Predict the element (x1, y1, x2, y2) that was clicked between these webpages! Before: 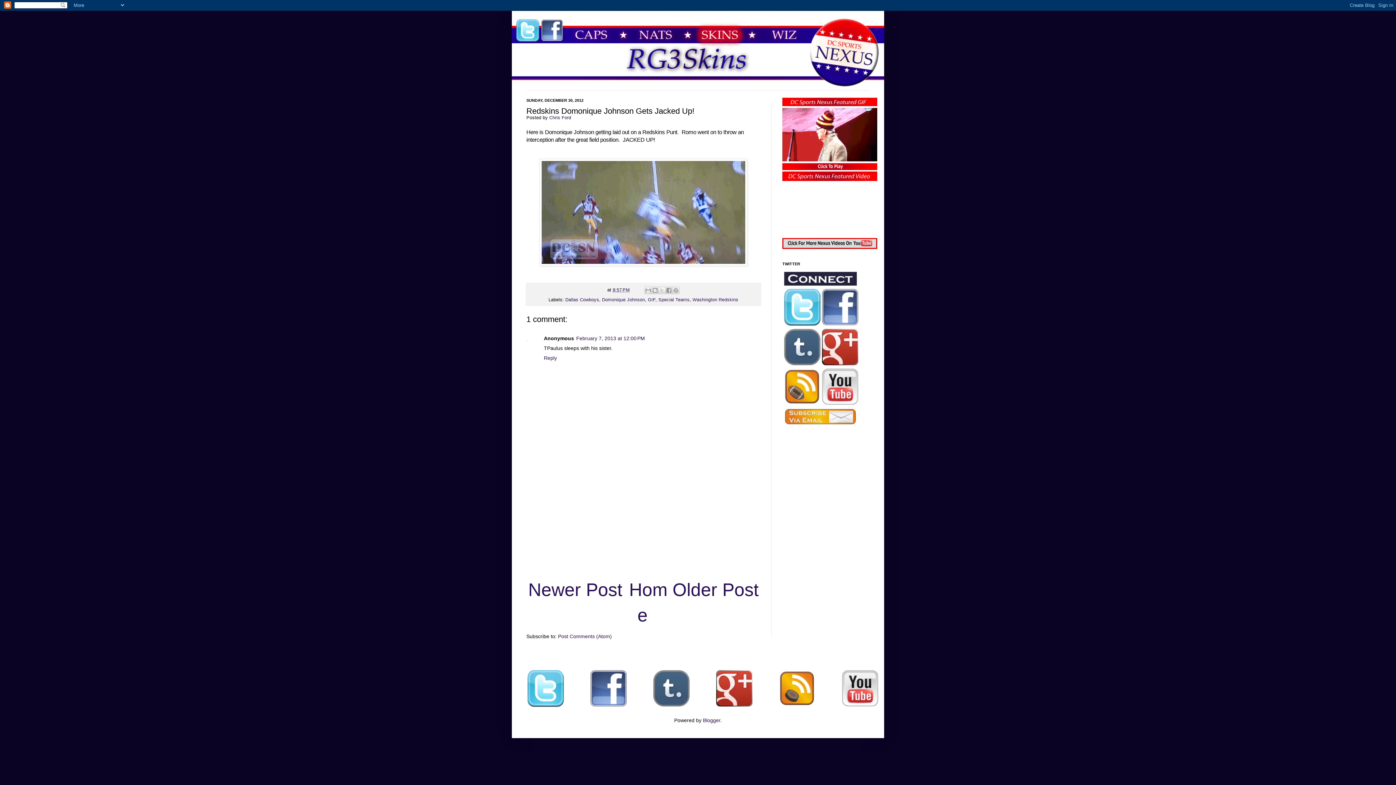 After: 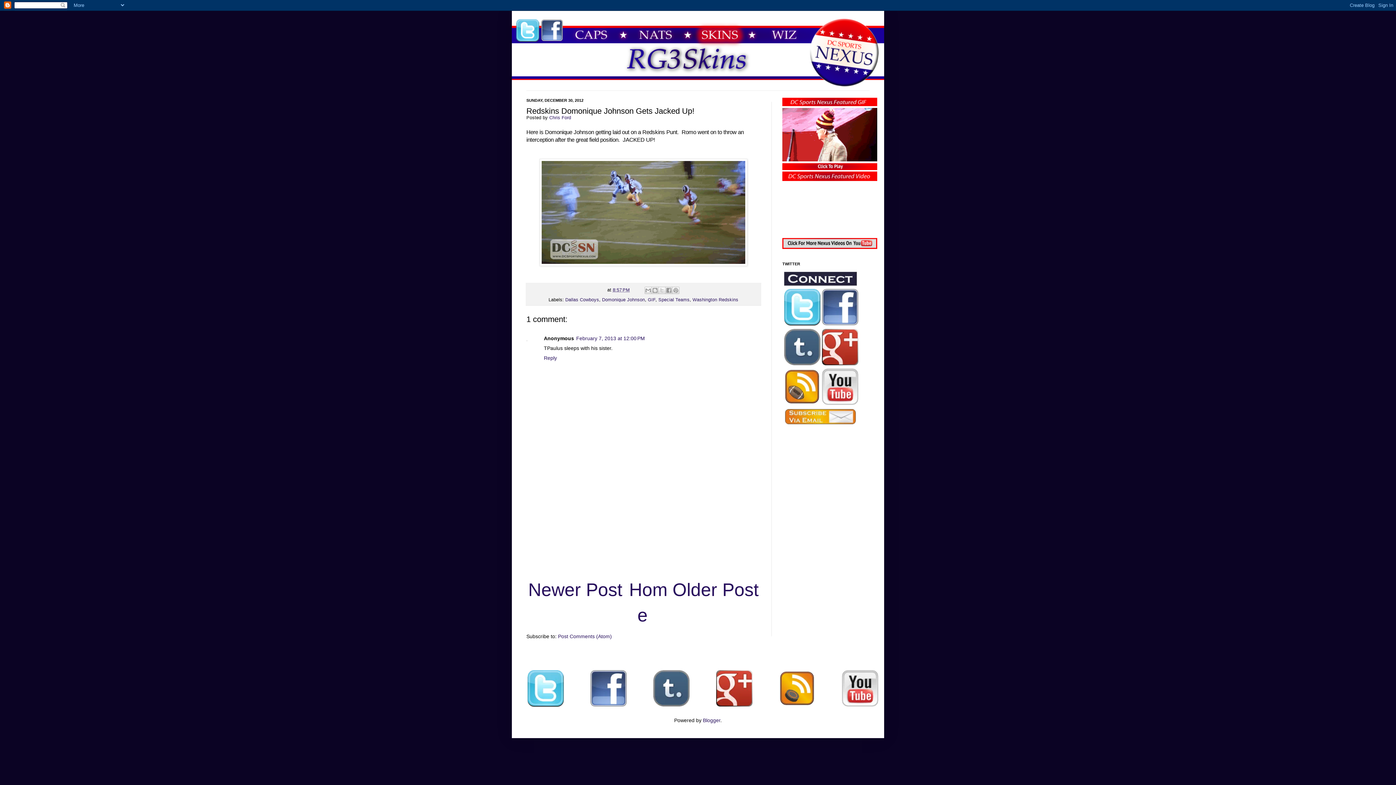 Action: bbox: (784, 400, 820, 405)